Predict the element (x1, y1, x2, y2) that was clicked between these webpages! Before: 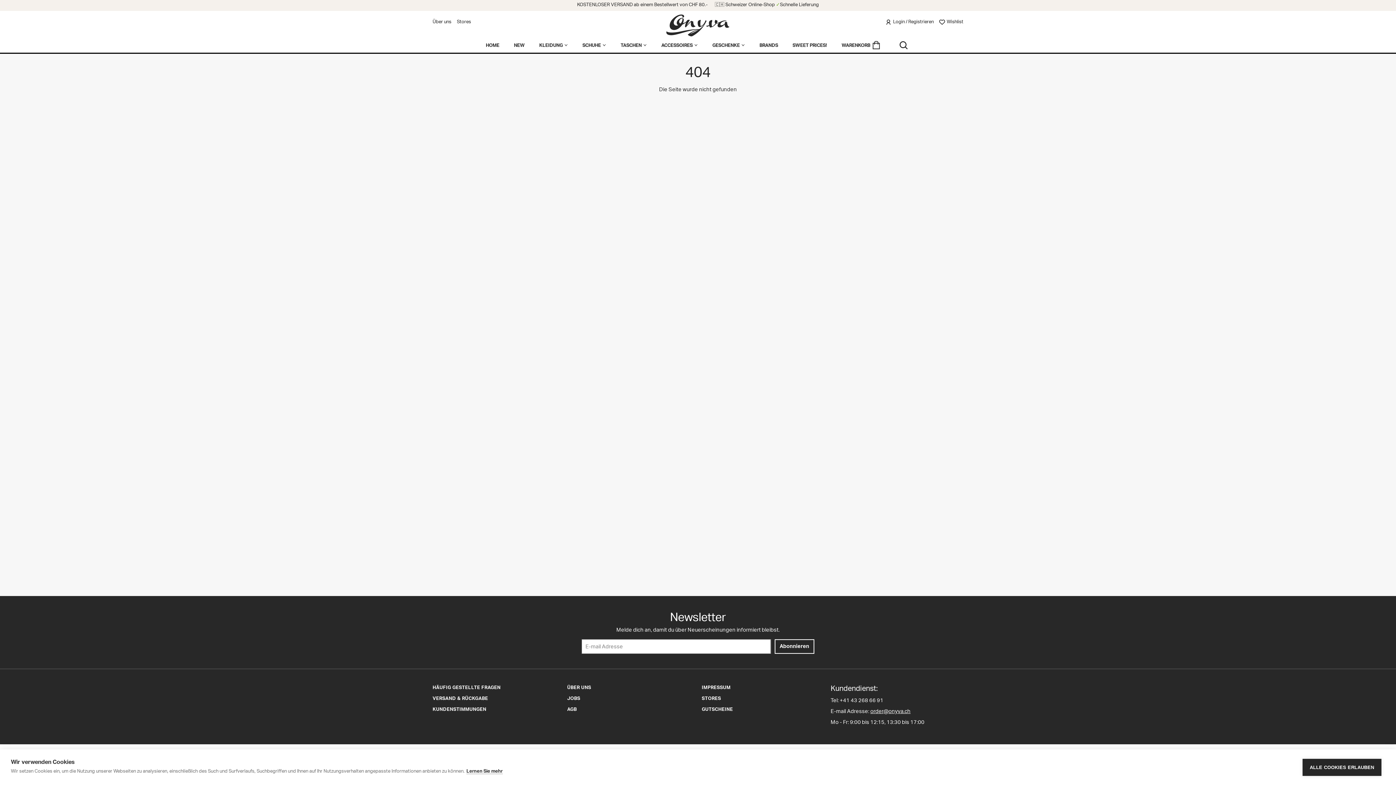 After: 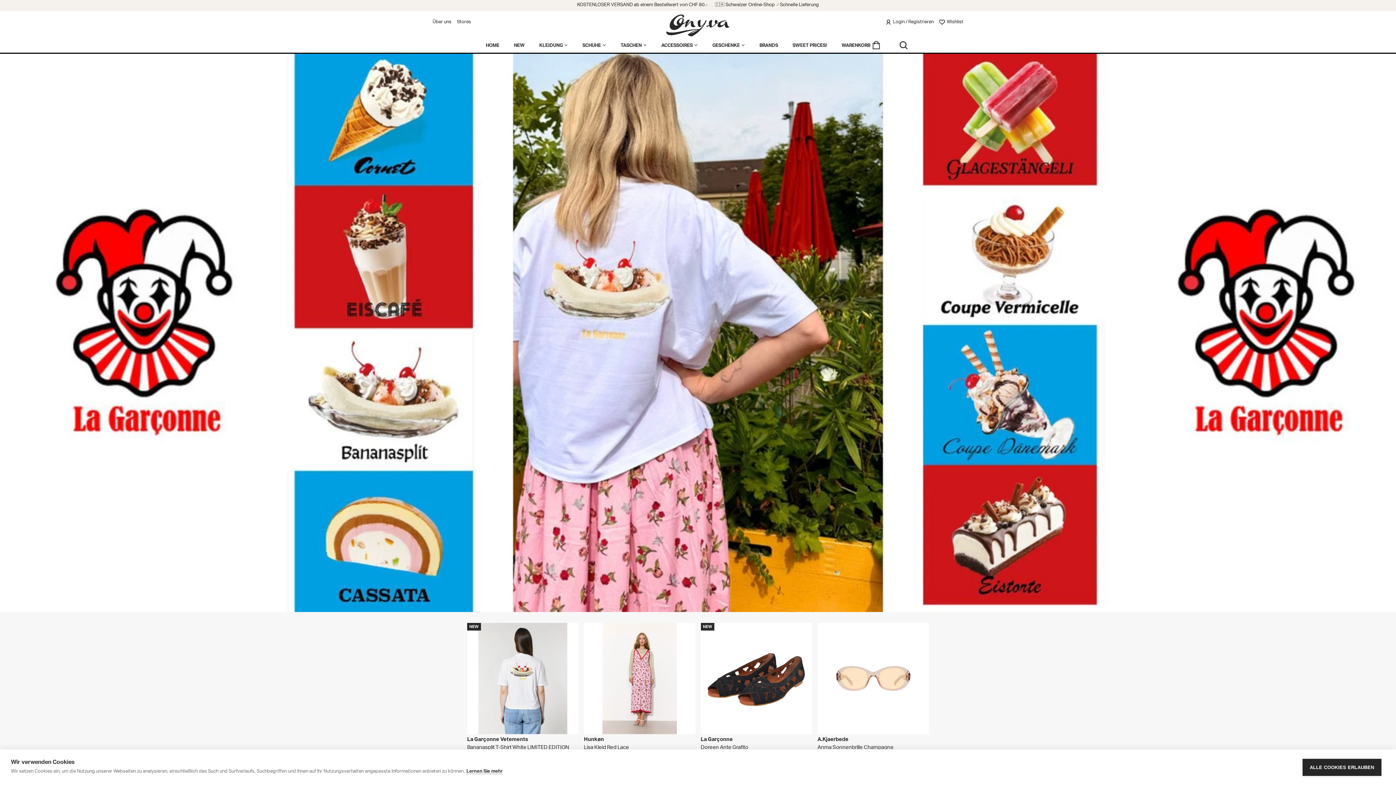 Action: bbox: (666, 14, 729, 36)